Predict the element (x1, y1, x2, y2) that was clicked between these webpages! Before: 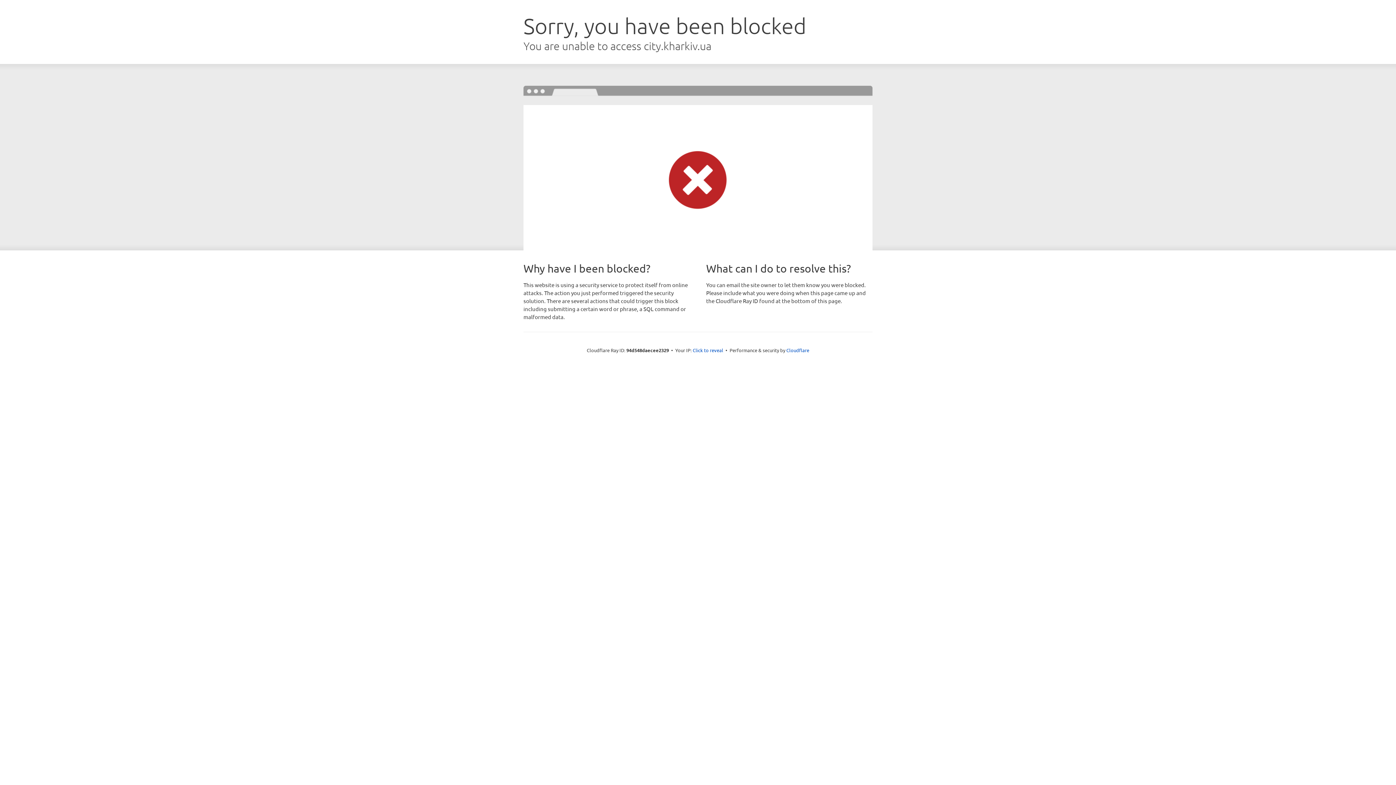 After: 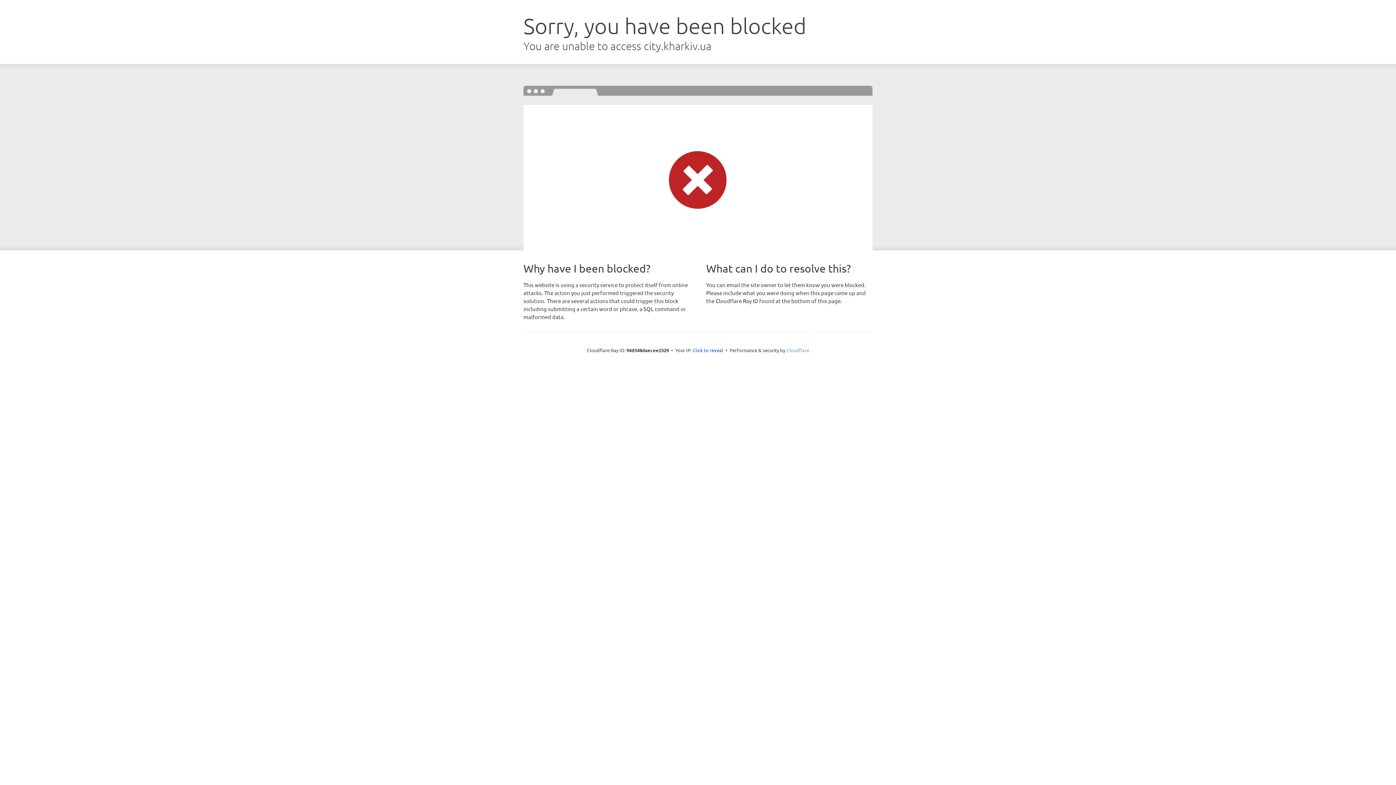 Action: bbox: (786, 347, 809, 353) label: Cloudflare